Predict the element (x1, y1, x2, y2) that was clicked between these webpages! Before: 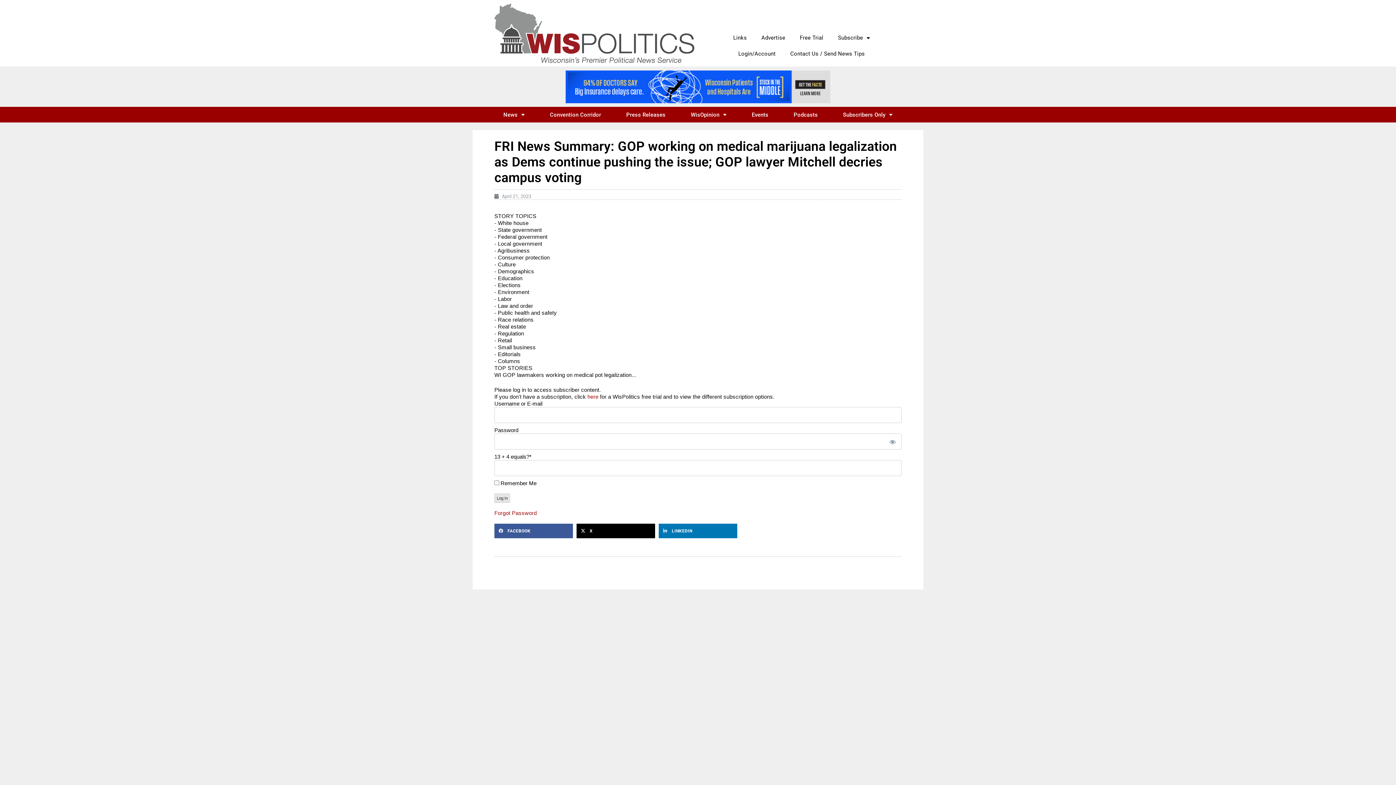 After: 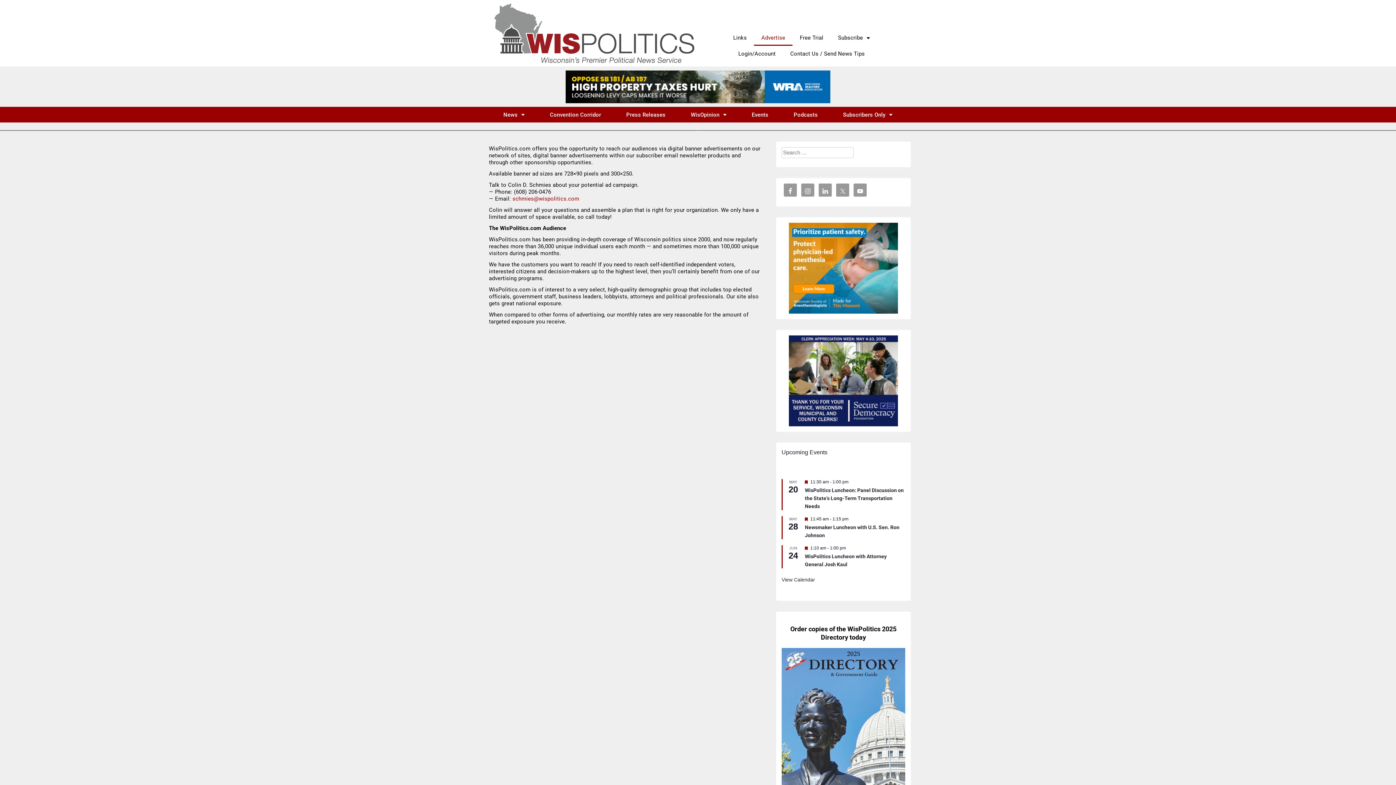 Action: bbox: (754, 29, 792, 45) label: Advertise